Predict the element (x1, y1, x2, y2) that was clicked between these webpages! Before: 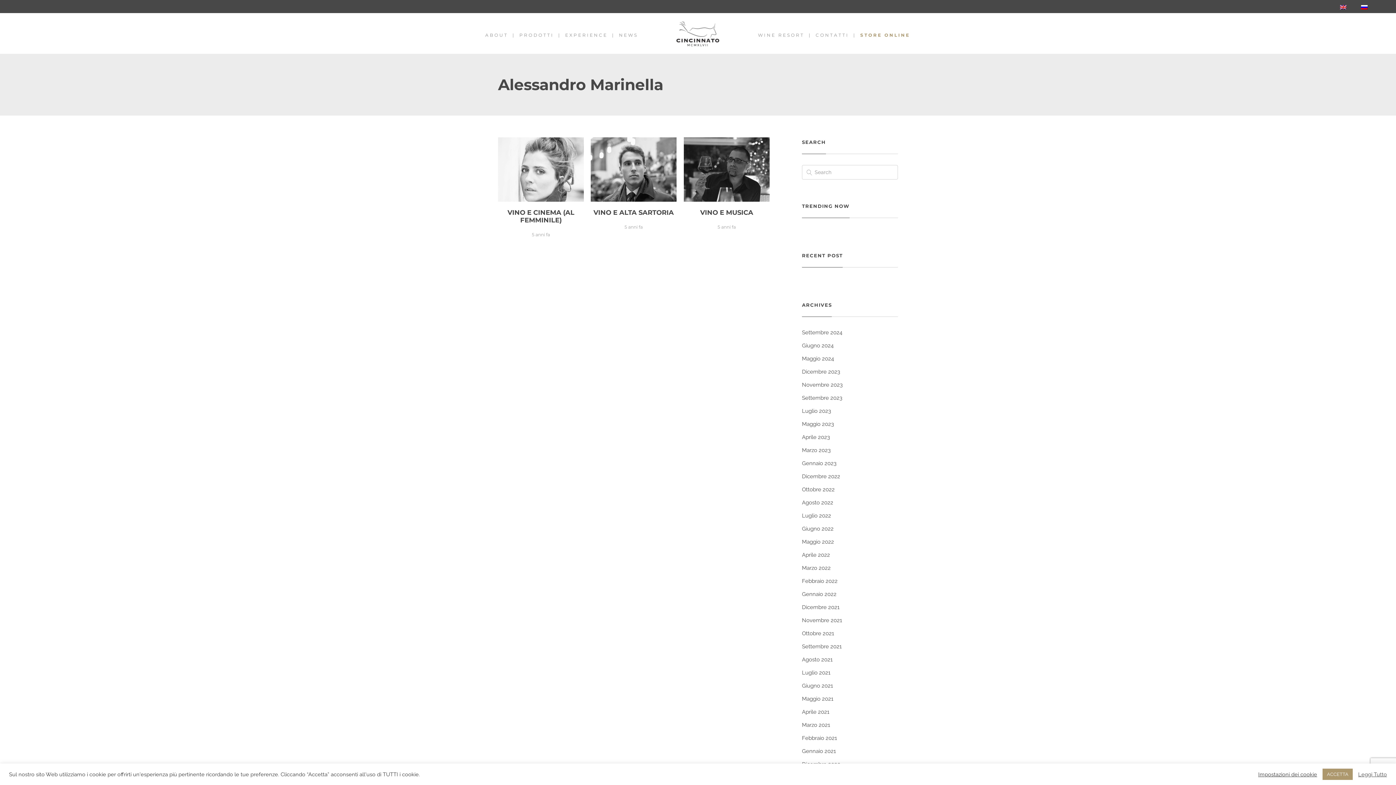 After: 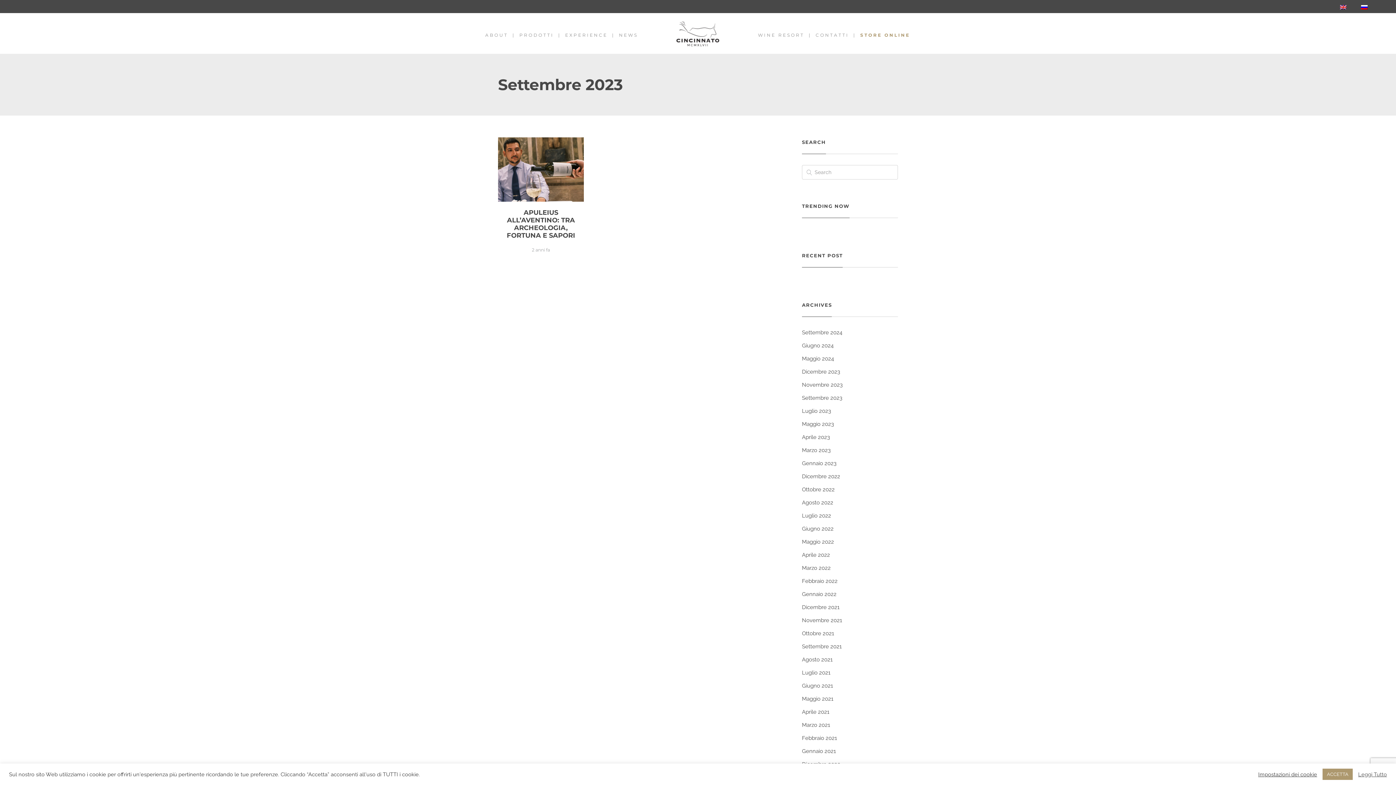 Action: label: Settembre 2023 bbox: (802, 394, 842, 401)